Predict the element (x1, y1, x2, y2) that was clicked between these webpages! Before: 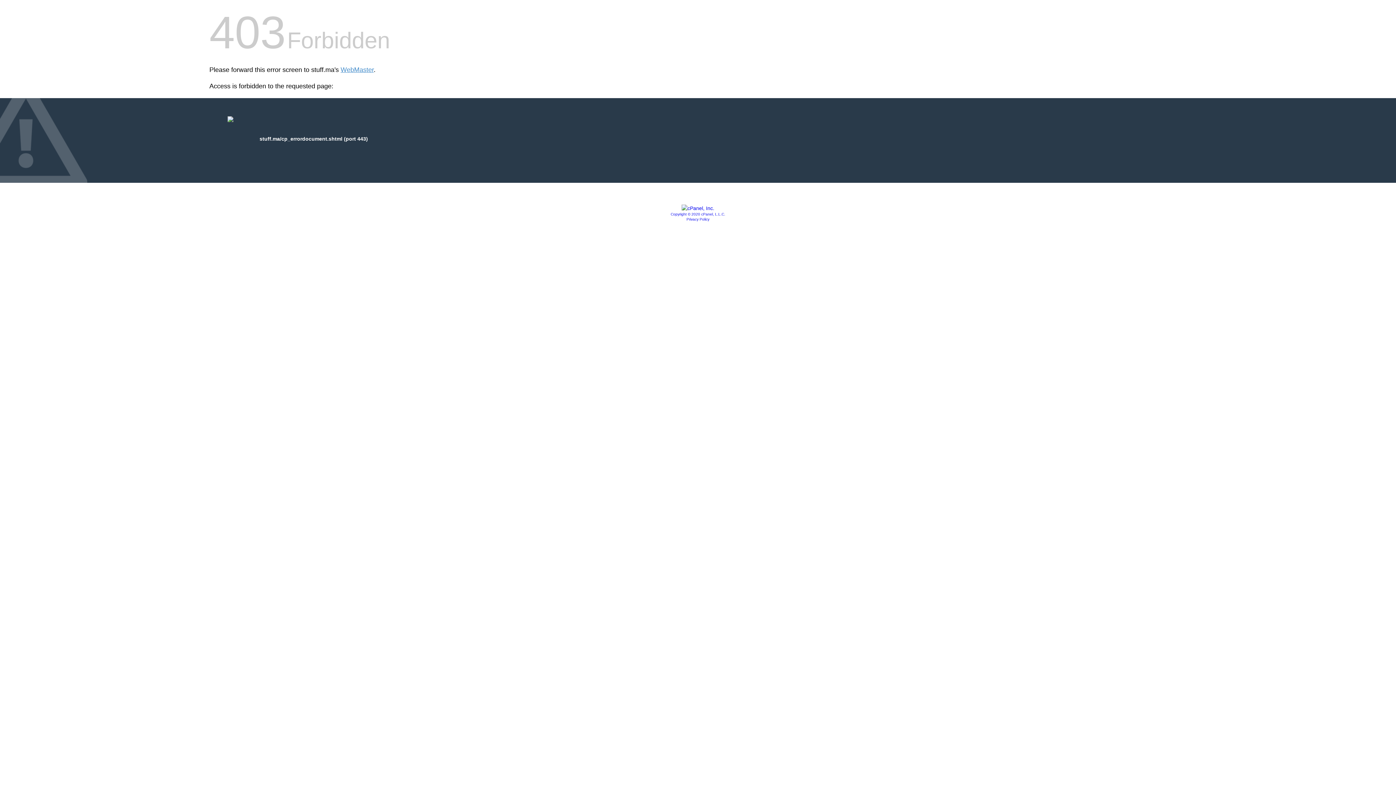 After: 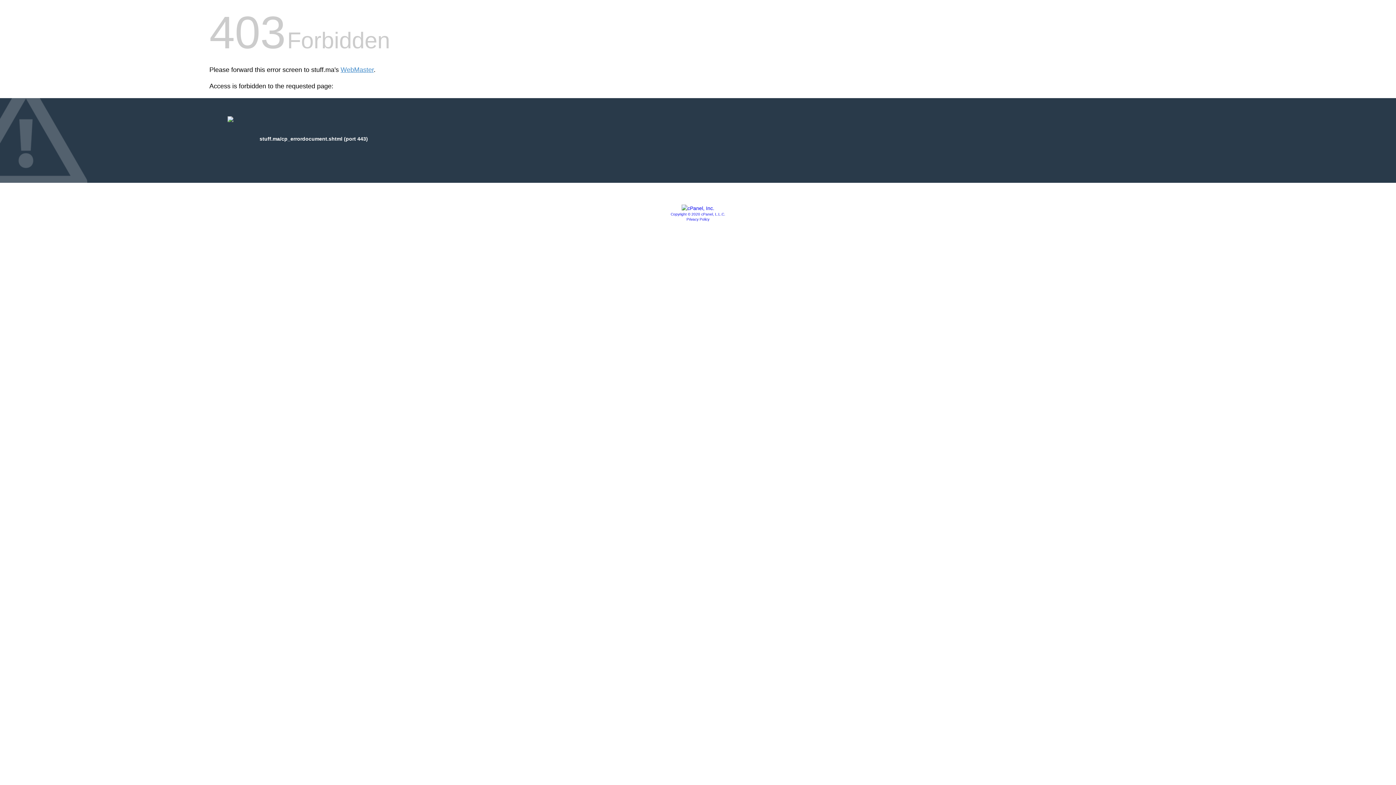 Action: bbox: (670, 212, 725, 216) label: Copyright © 2020 cPanel, L.L.C.